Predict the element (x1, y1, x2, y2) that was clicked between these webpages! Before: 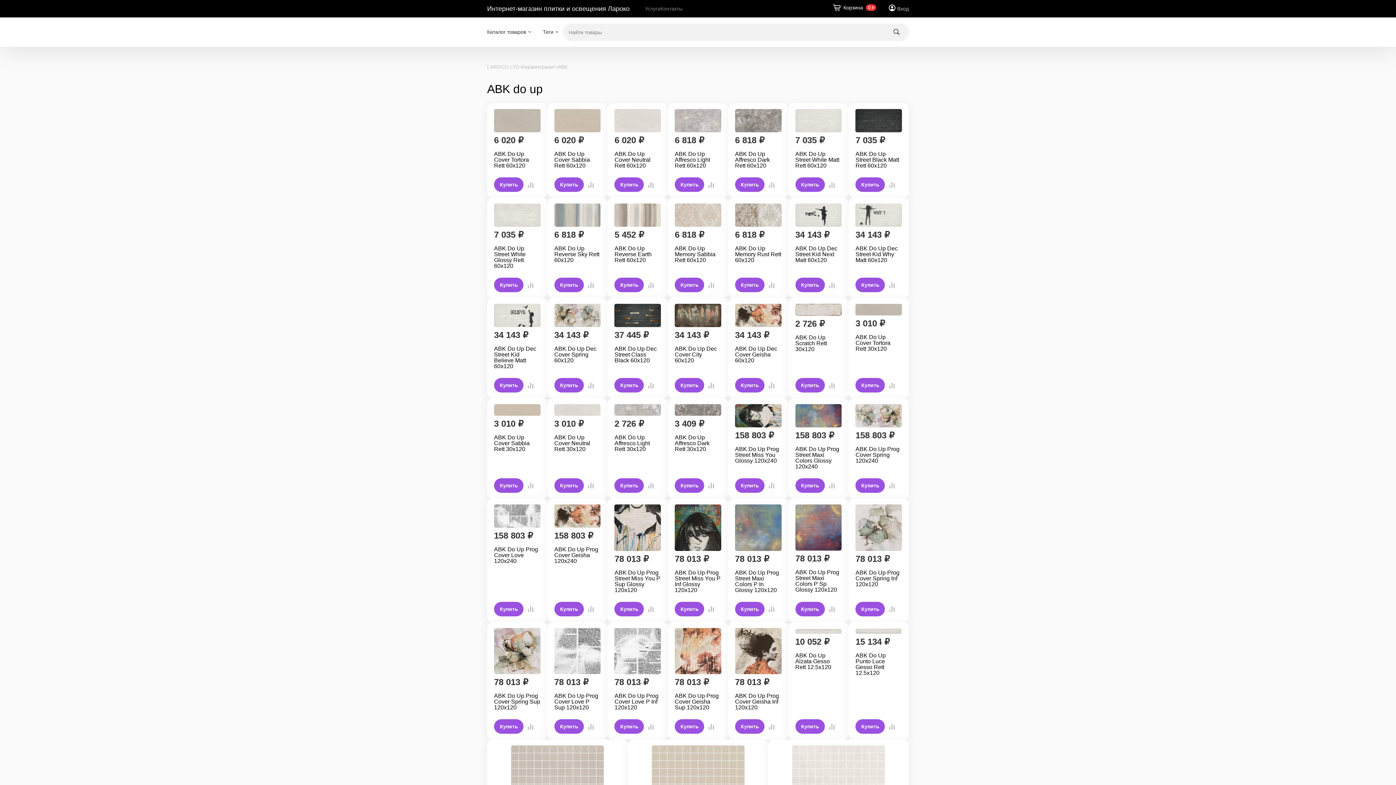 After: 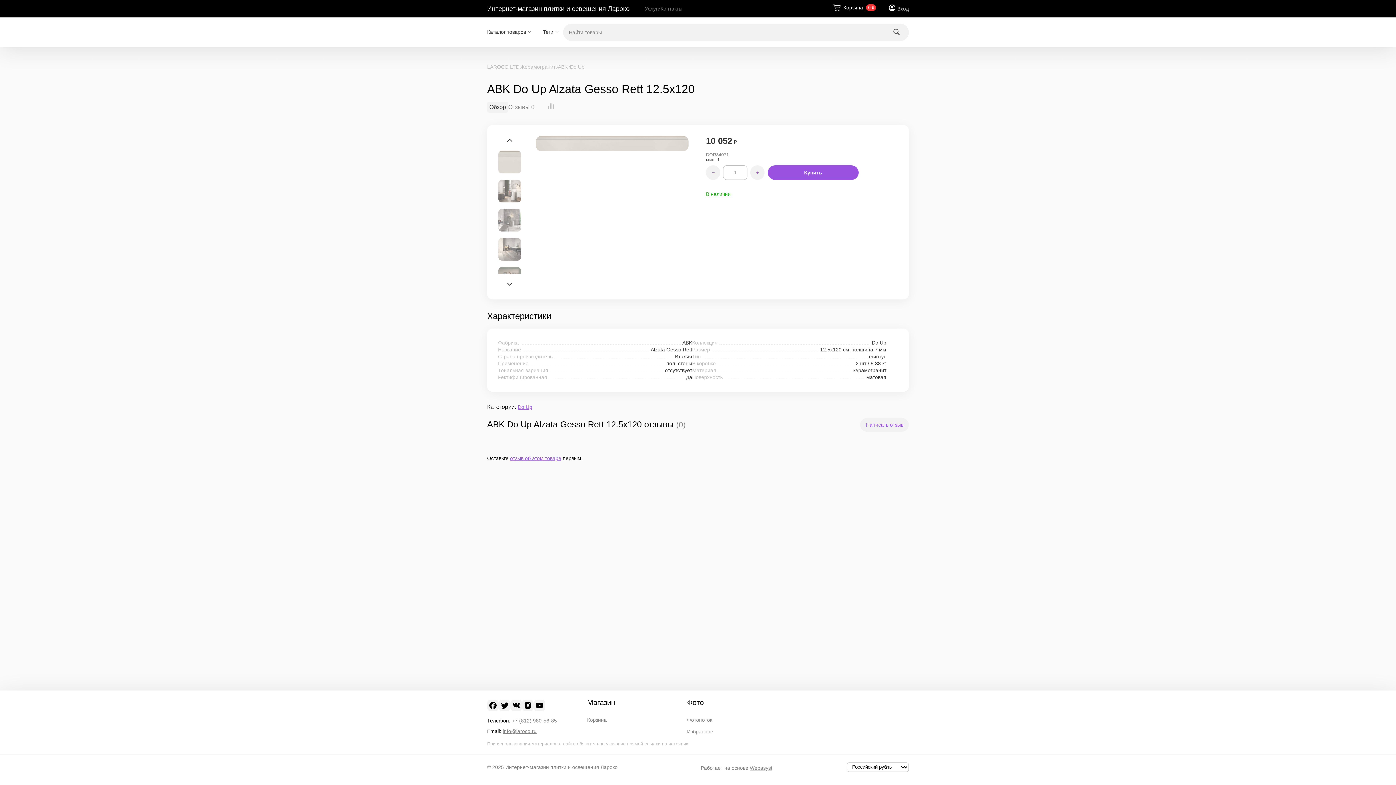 Action: label: ABK Do Up Alzata Gesso Rett 12.5x120 bbox: (795, 652, 841, 671)